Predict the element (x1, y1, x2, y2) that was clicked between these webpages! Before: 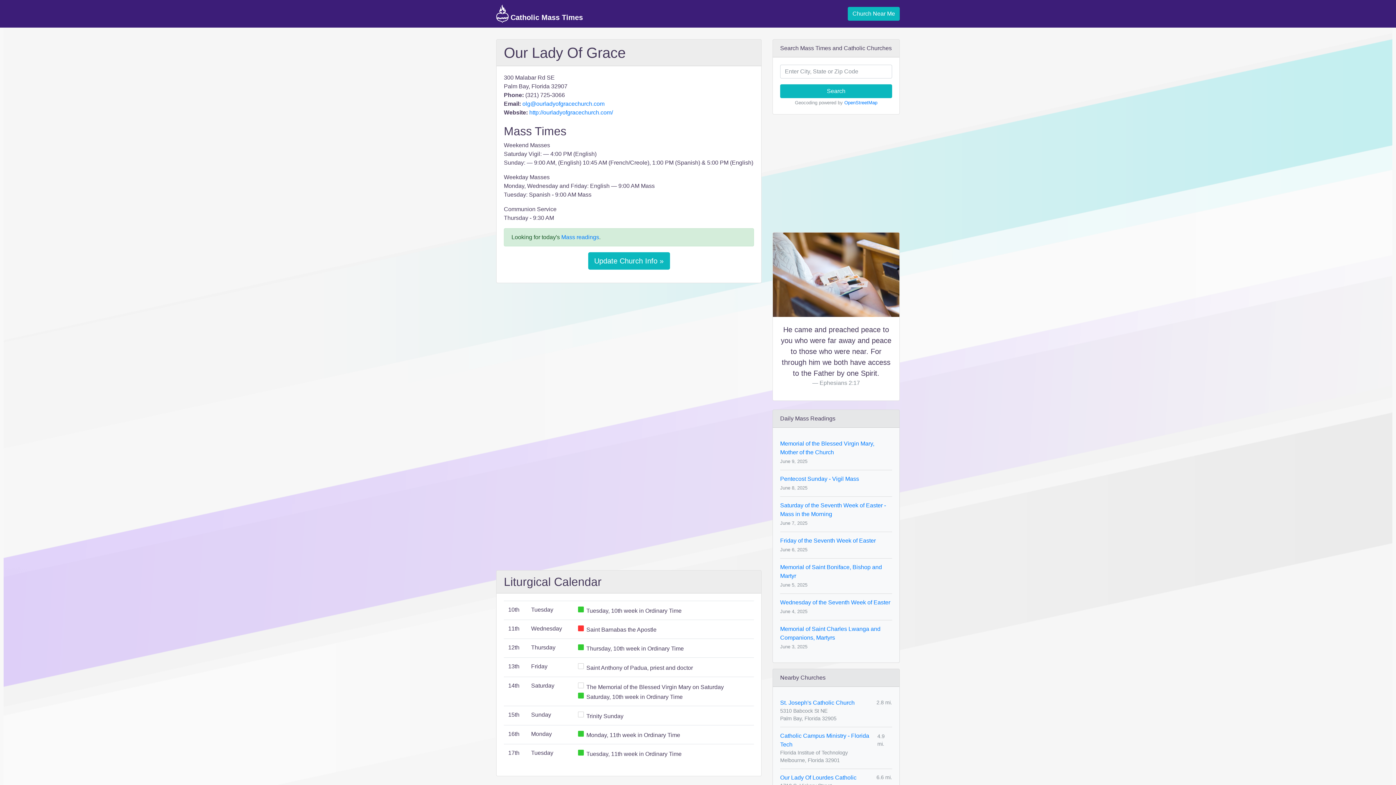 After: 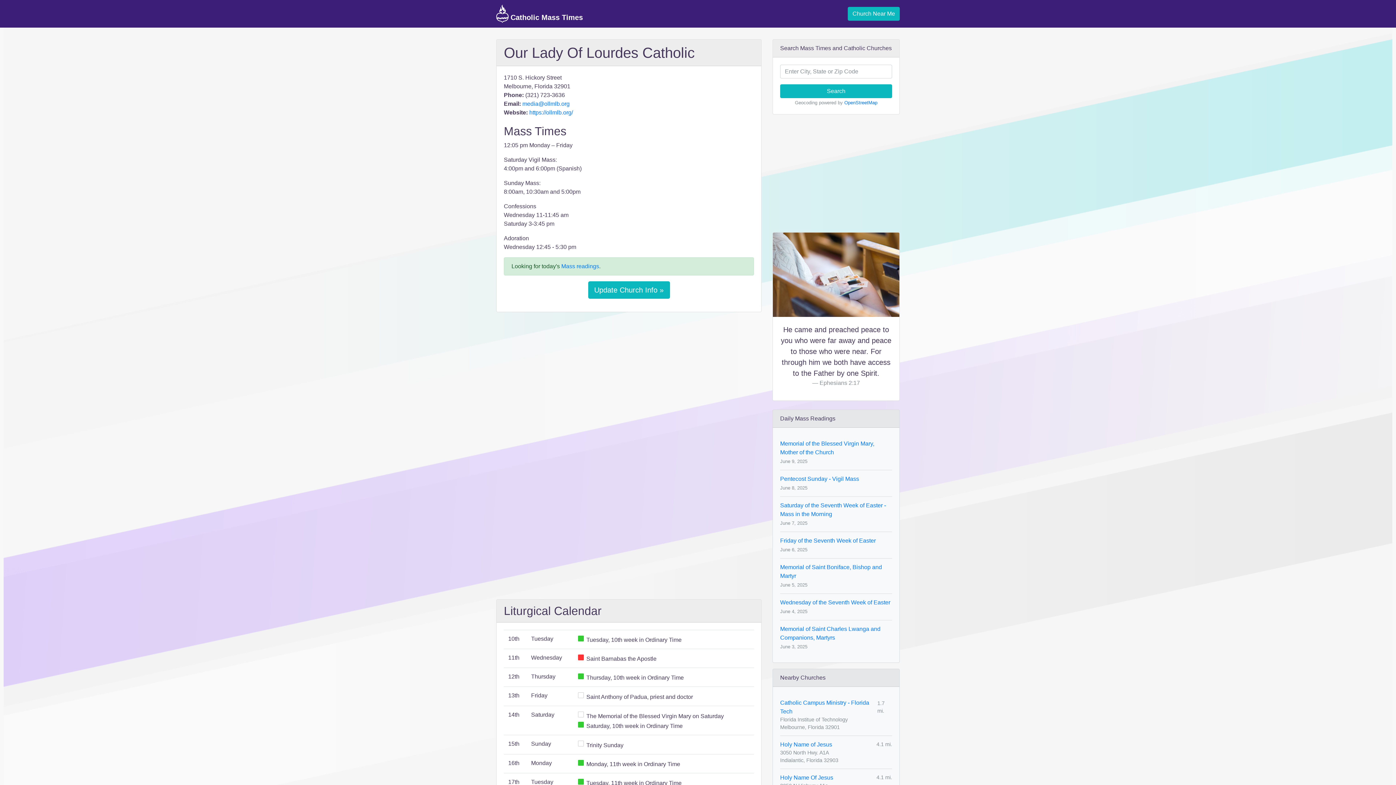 Action: label: Our Lady Of Lourdes Catholic bbox: (780, 773, 856, 782)